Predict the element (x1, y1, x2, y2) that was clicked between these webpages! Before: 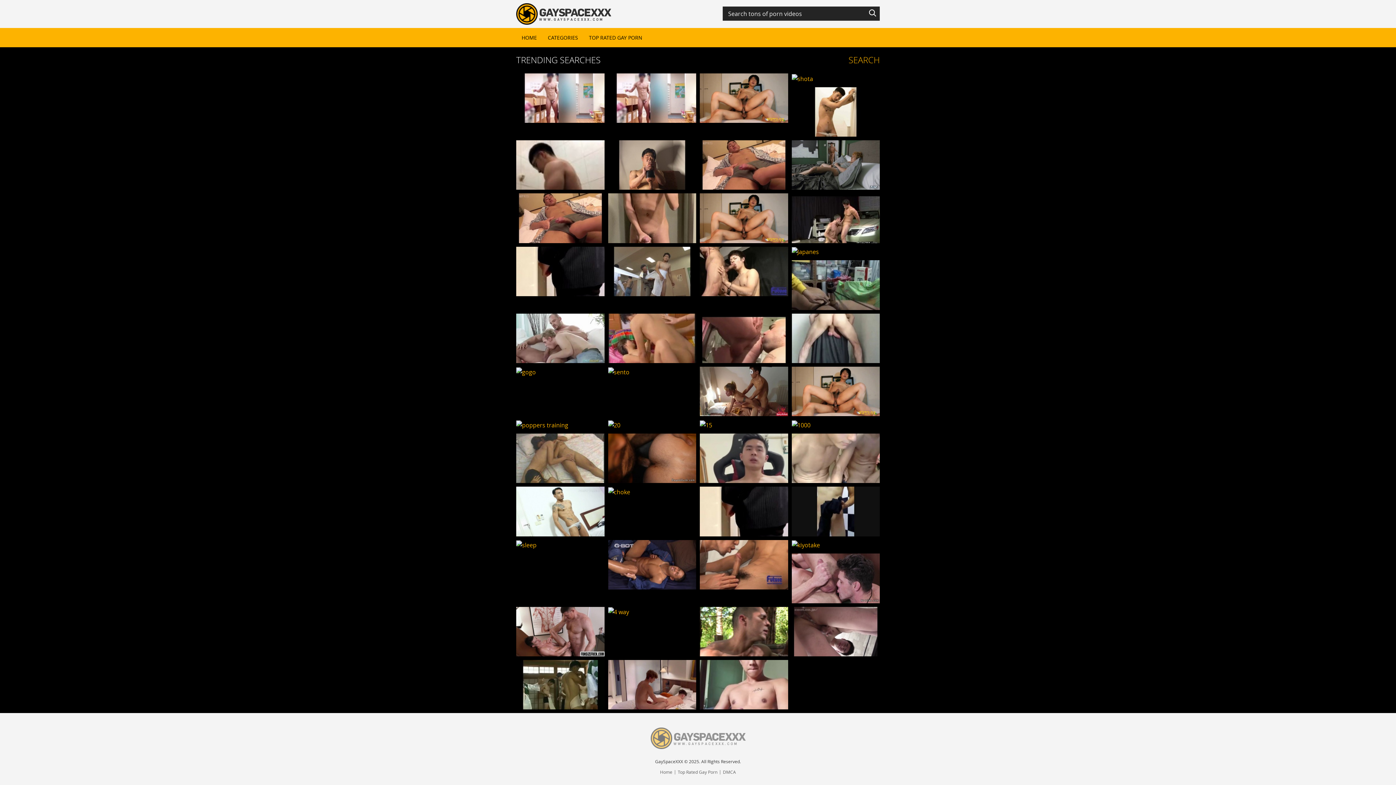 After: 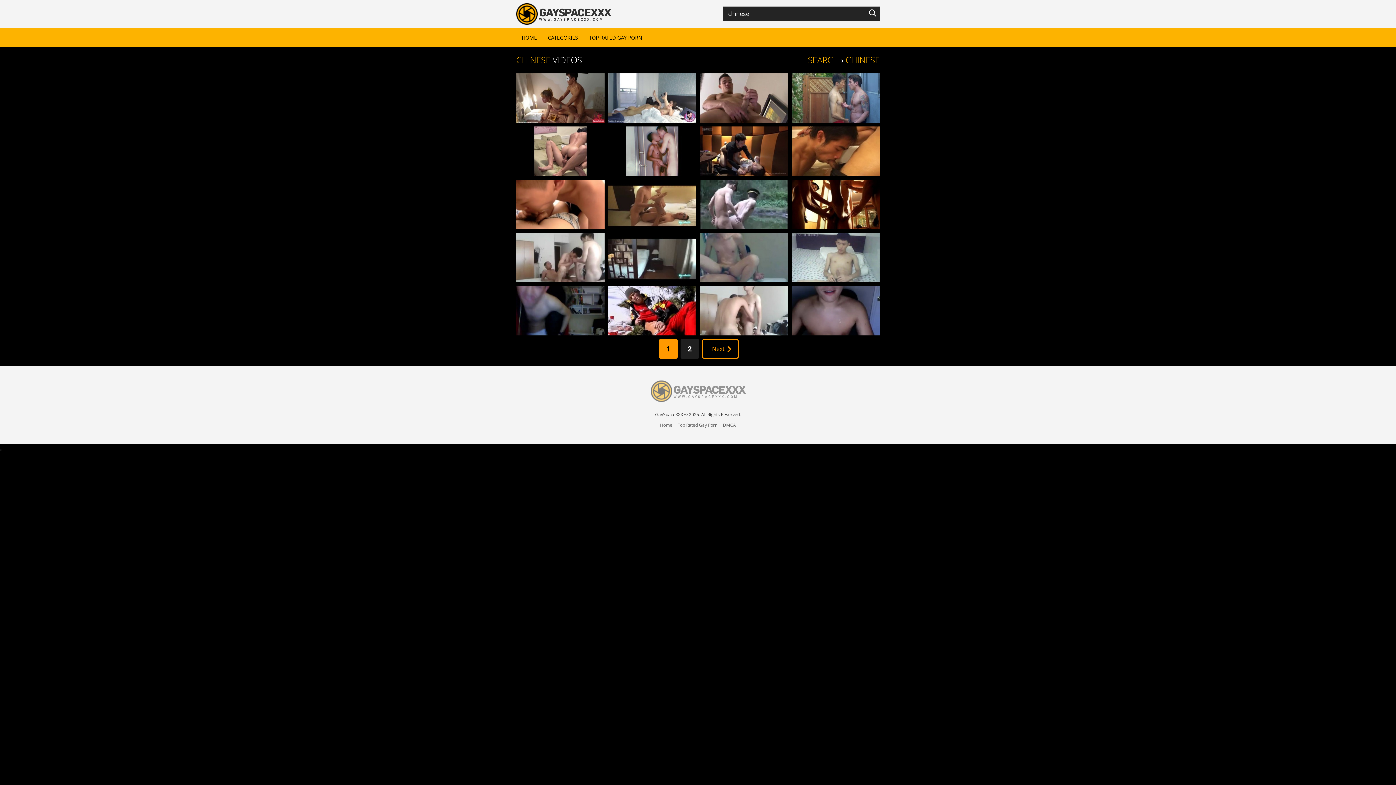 Action: label: chinese bbox: (700, 387, 788, 395)